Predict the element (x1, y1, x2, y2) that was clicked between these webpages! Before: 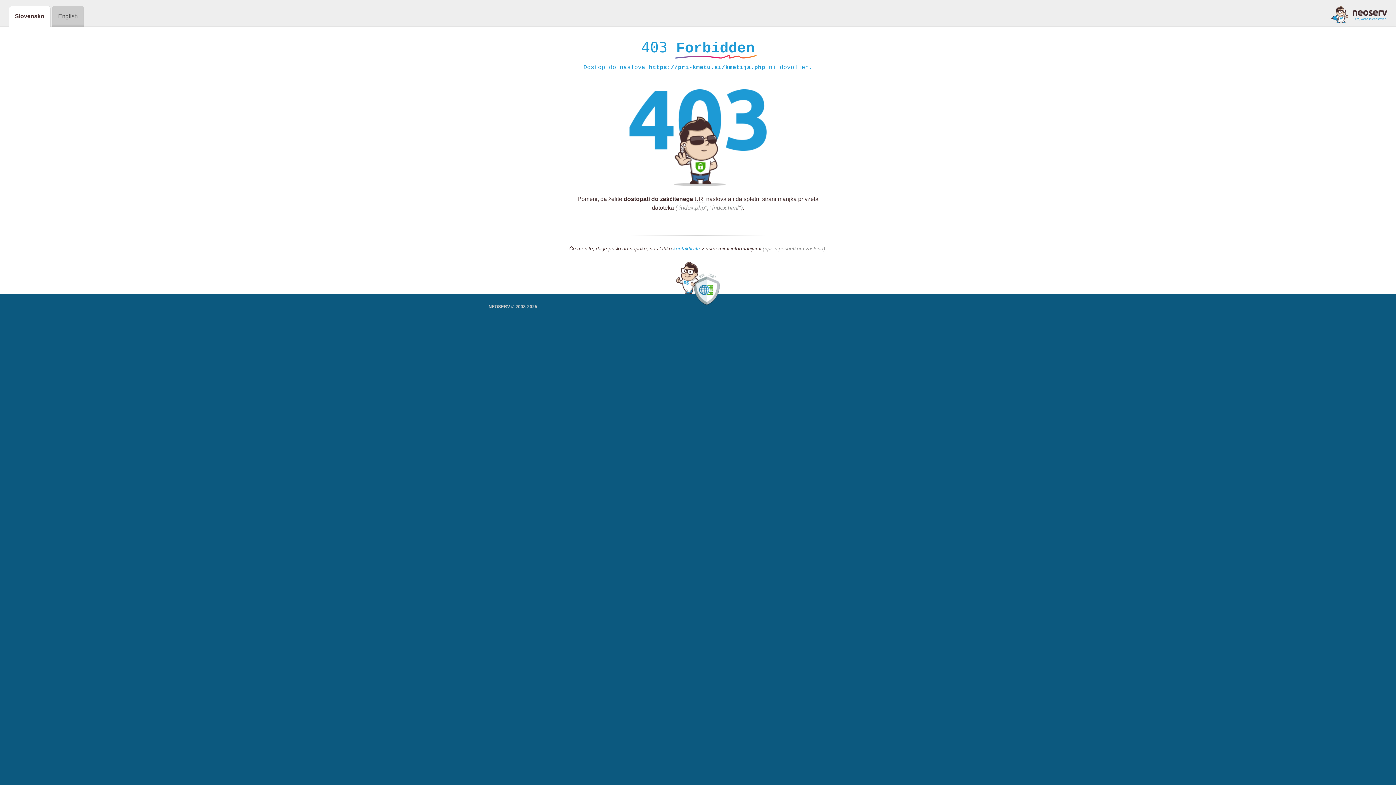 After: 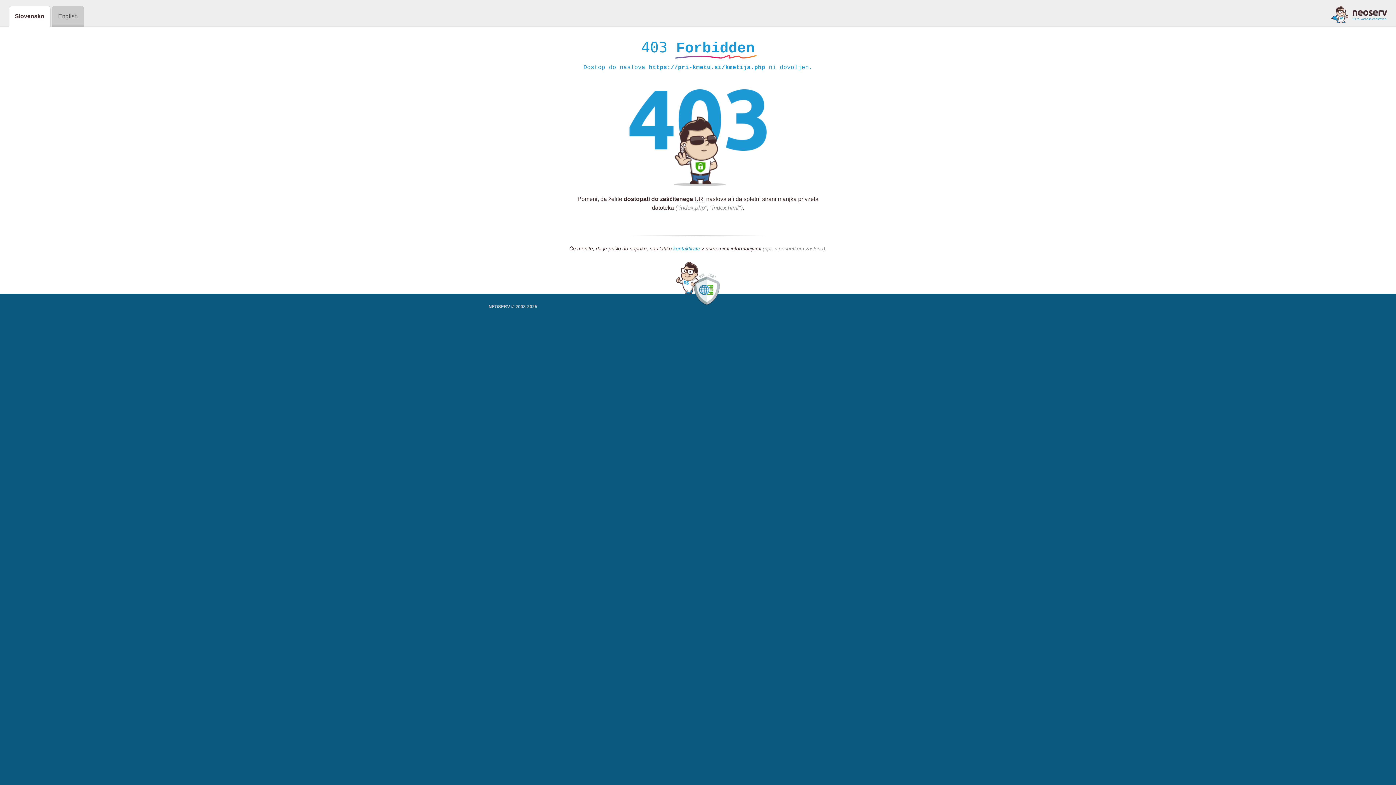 Action: label: kontaktirate bbox: (673, 245, 700, 252)